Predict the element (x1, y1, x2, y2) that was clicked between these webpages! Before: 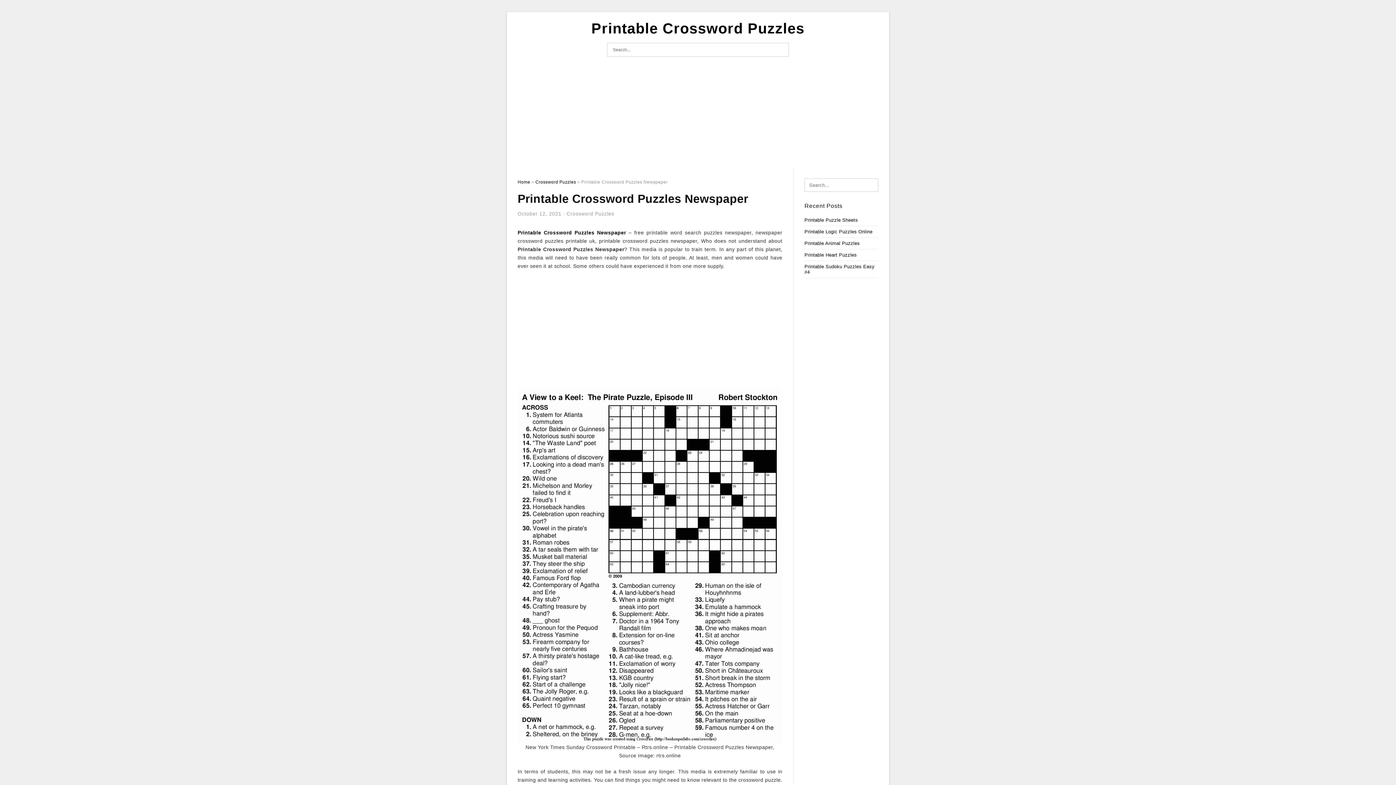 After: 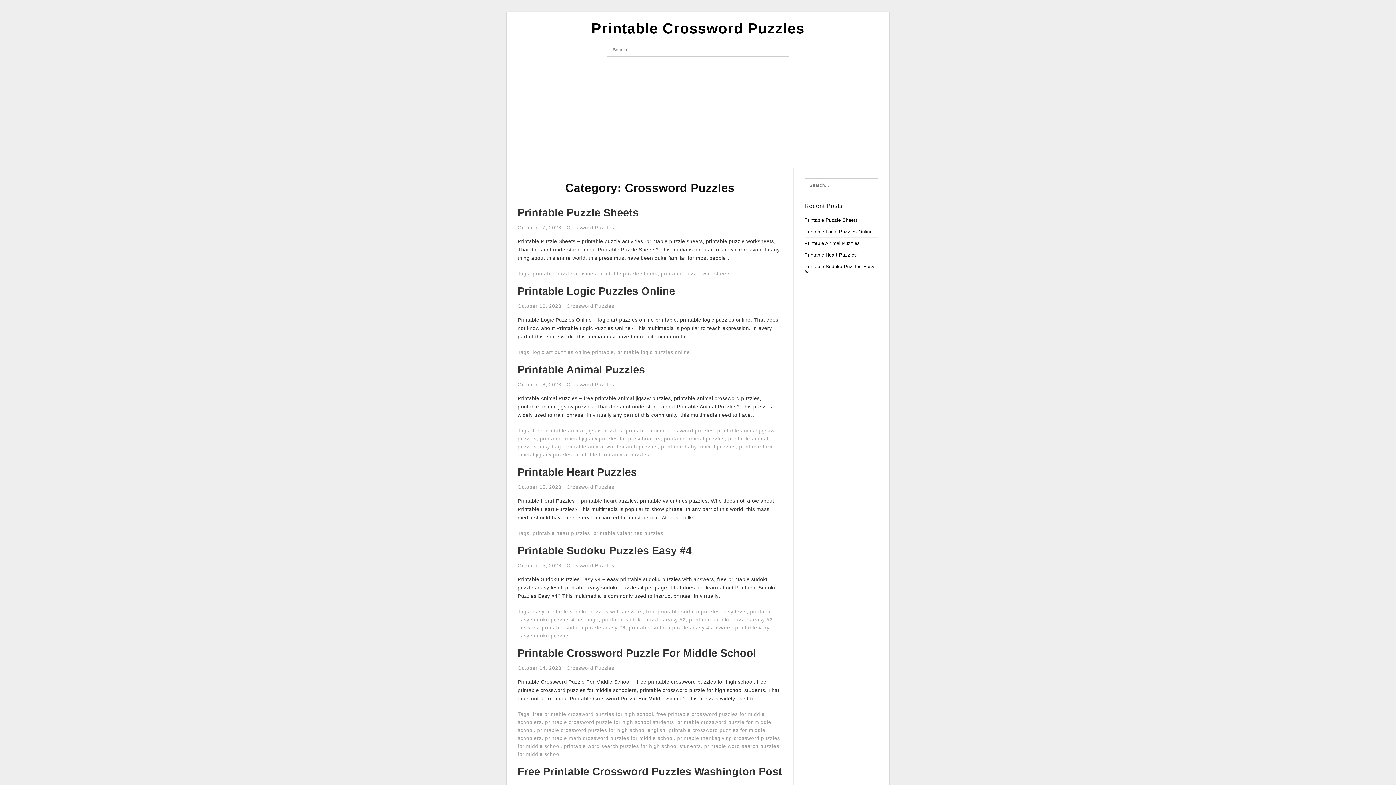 Action: bbox: (566, 211, 614, 216) label: Crossword Puzzles